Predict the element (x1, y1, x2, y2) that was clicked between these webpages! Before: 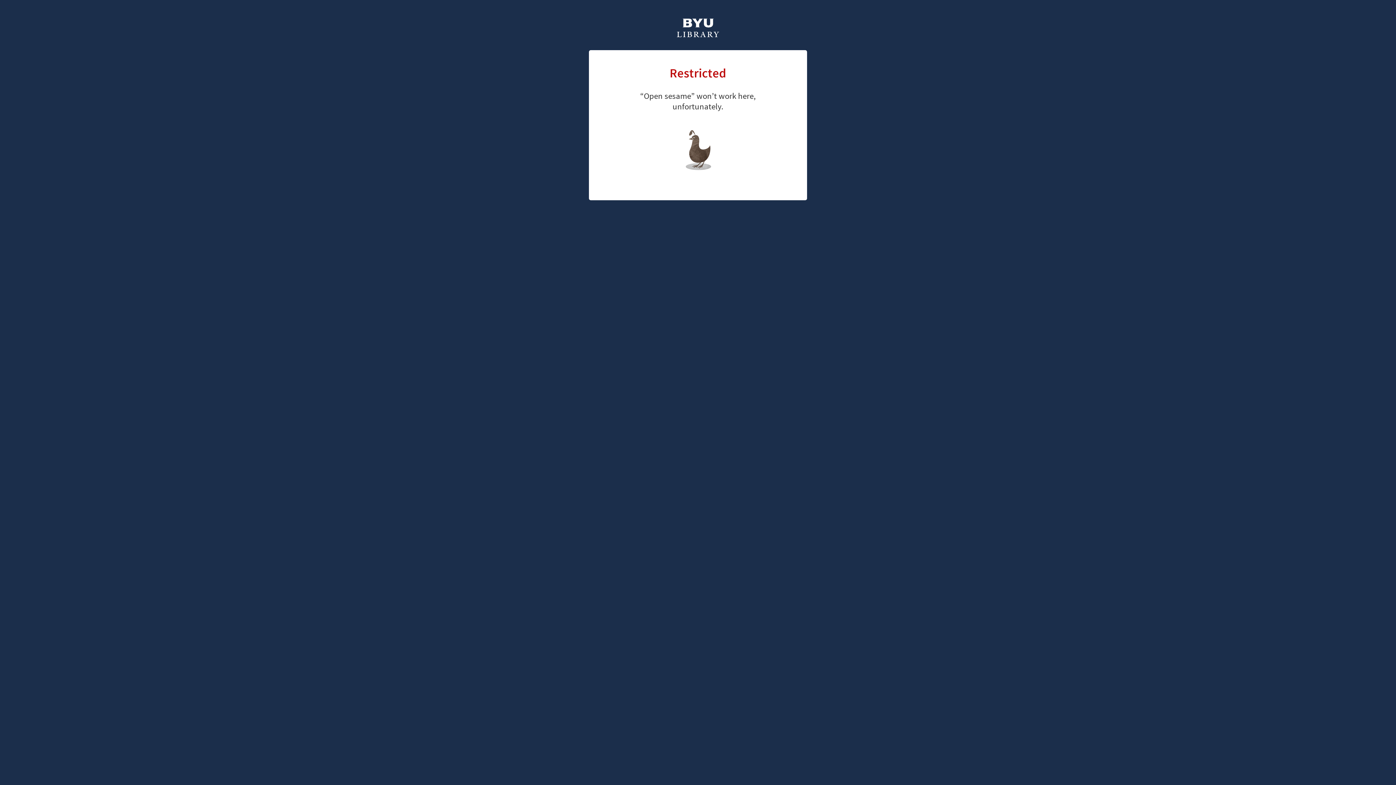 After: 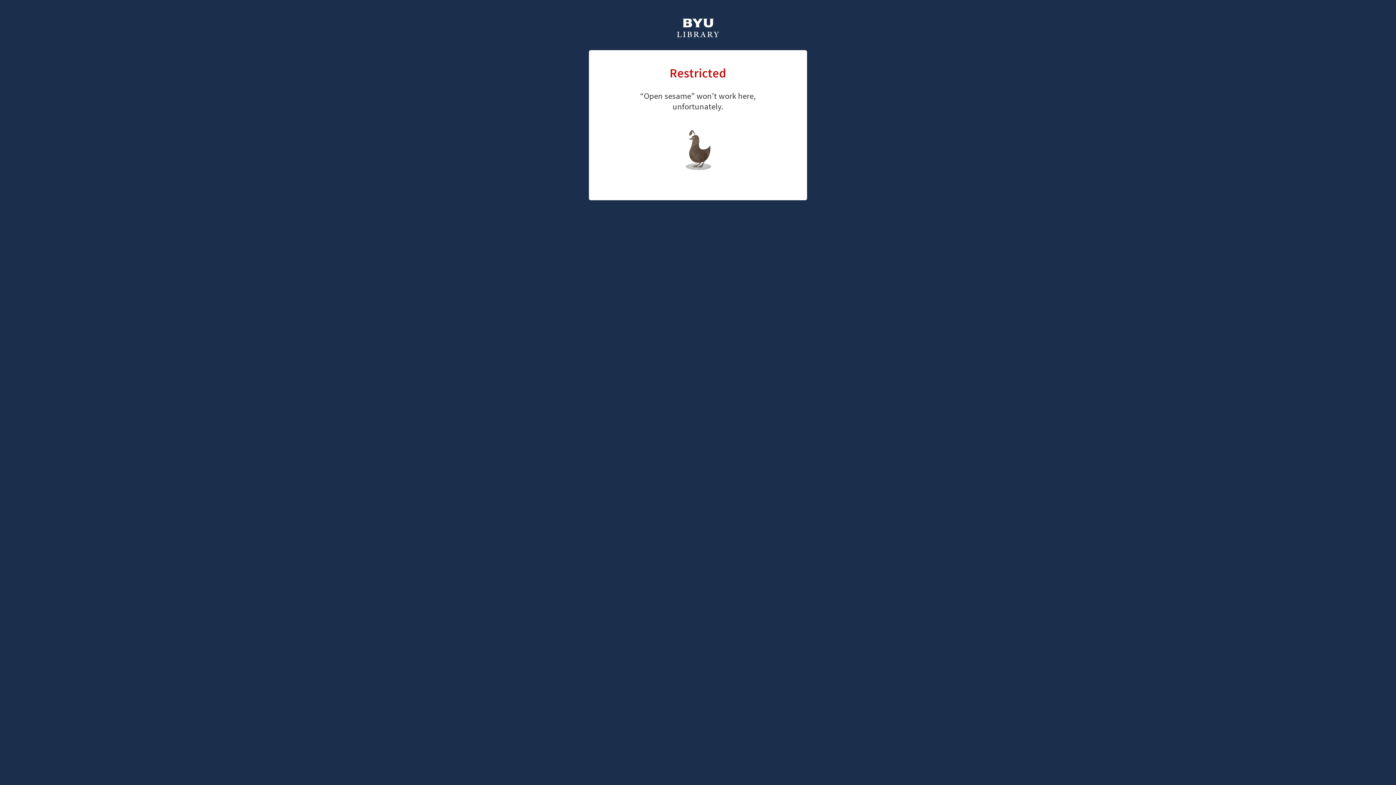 Action: bbox: (661, 126, 726, 147) label: library home page